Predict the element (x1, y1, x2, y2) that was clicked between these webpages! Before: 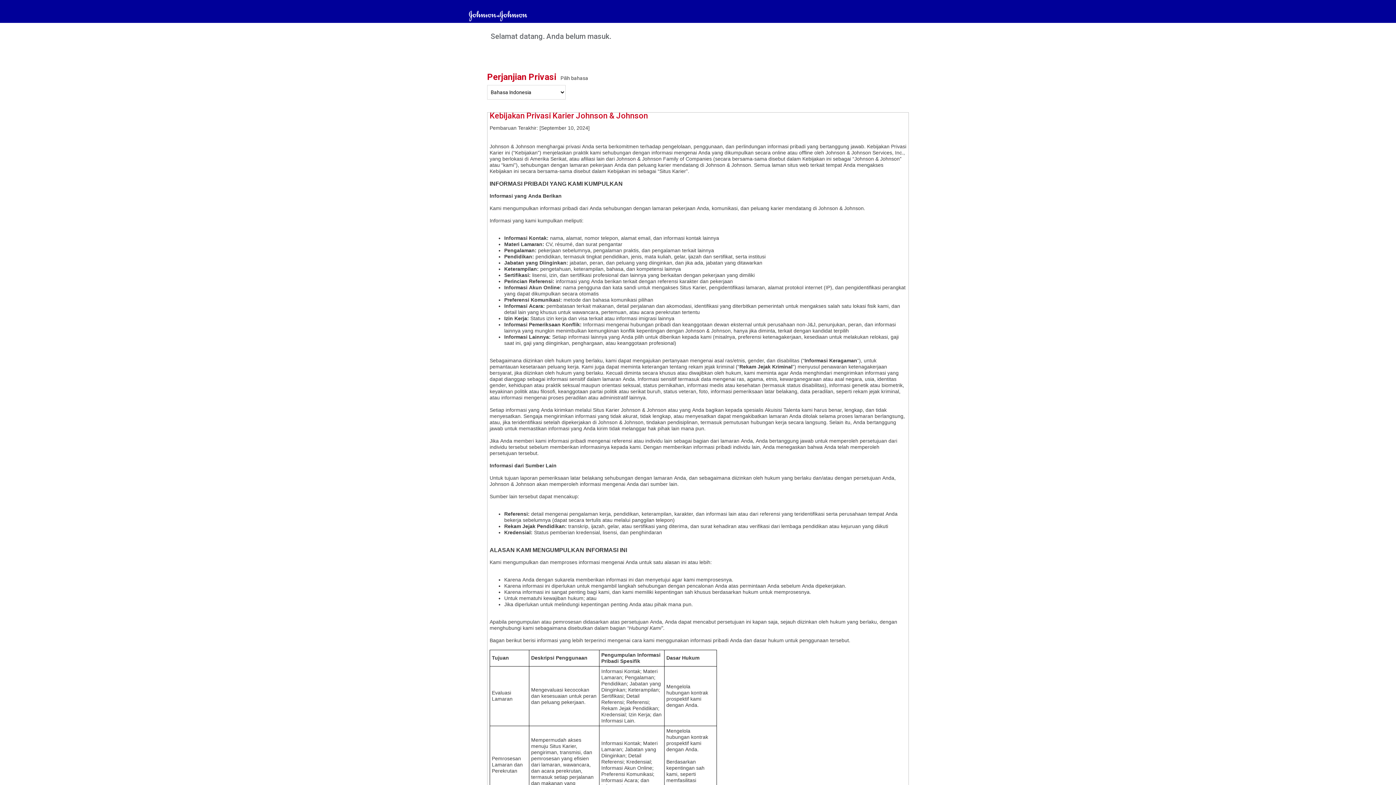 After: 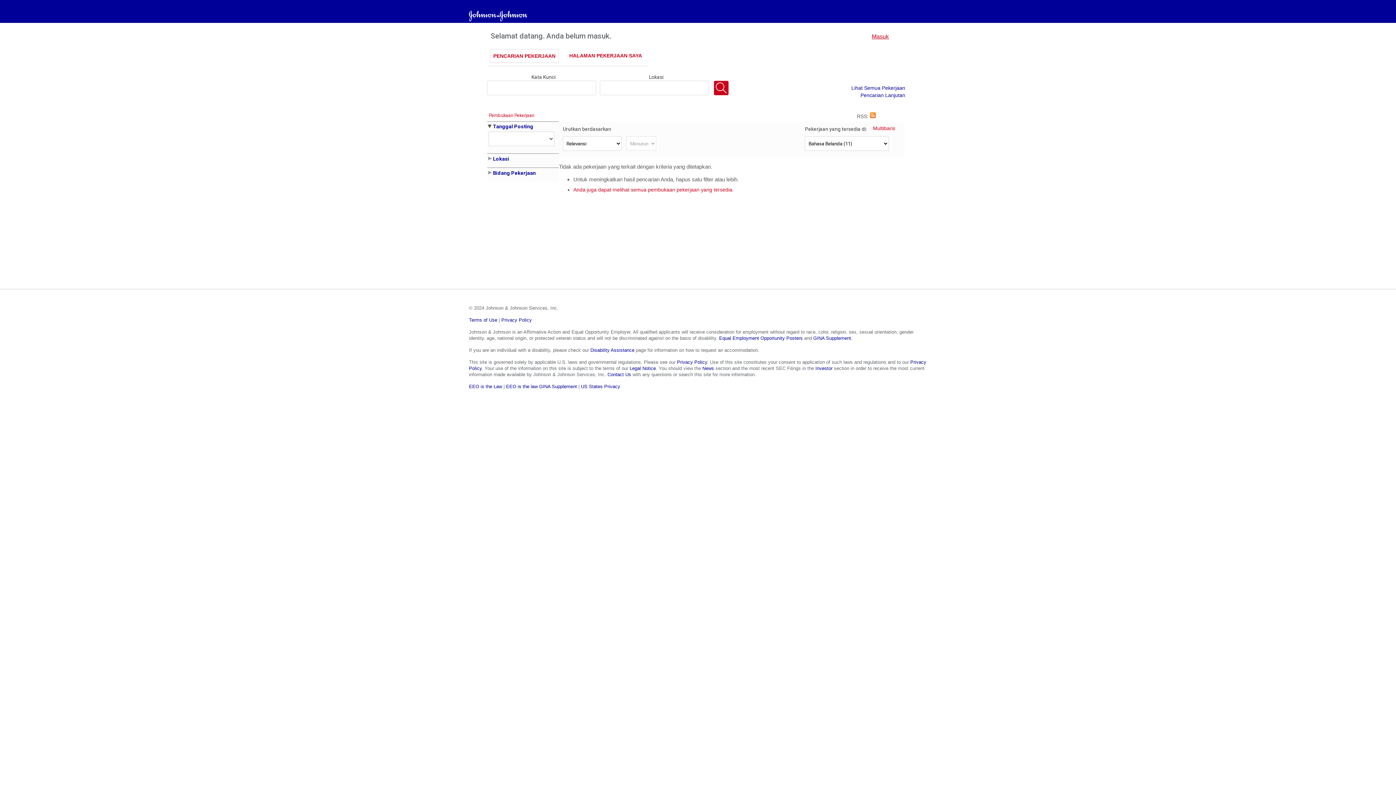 Action: bbox: (465, 13, 530, 18)